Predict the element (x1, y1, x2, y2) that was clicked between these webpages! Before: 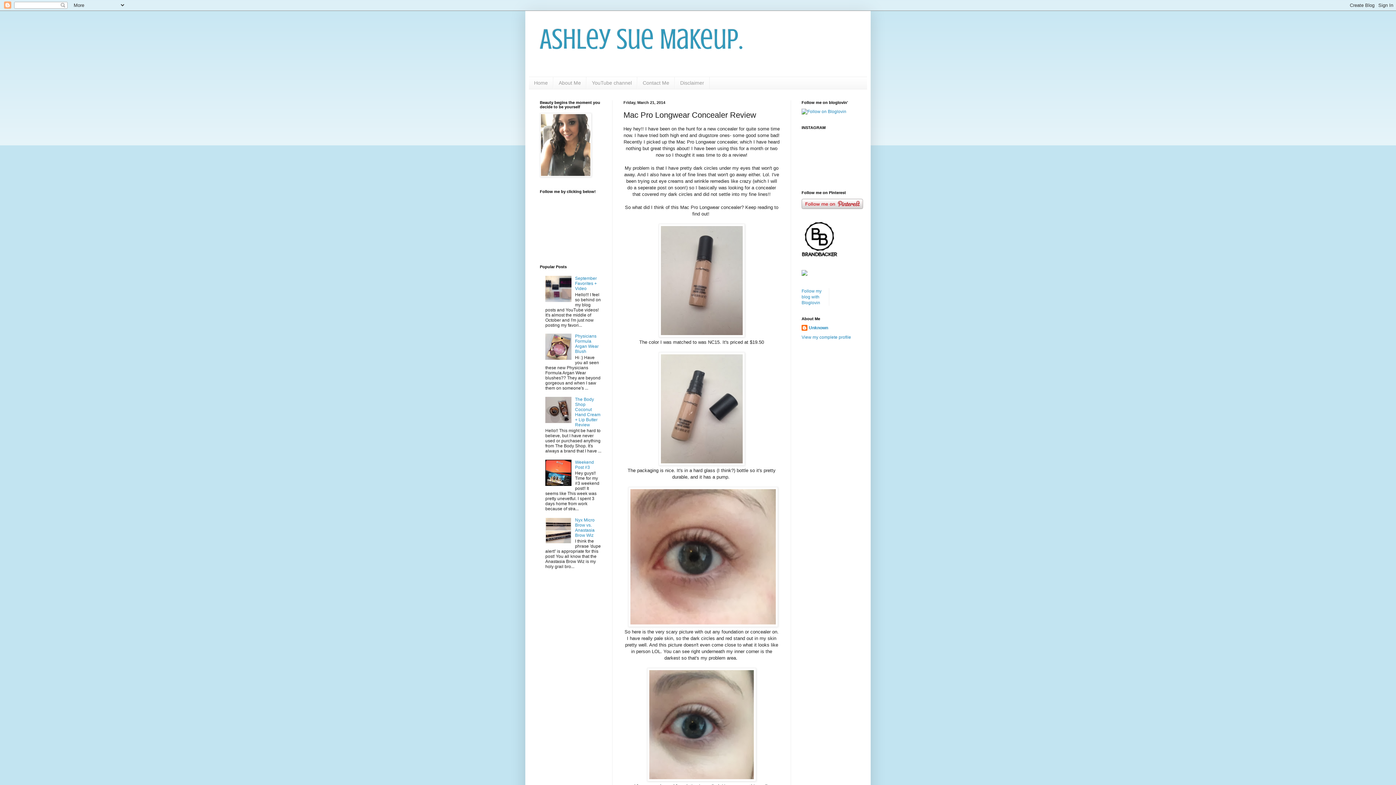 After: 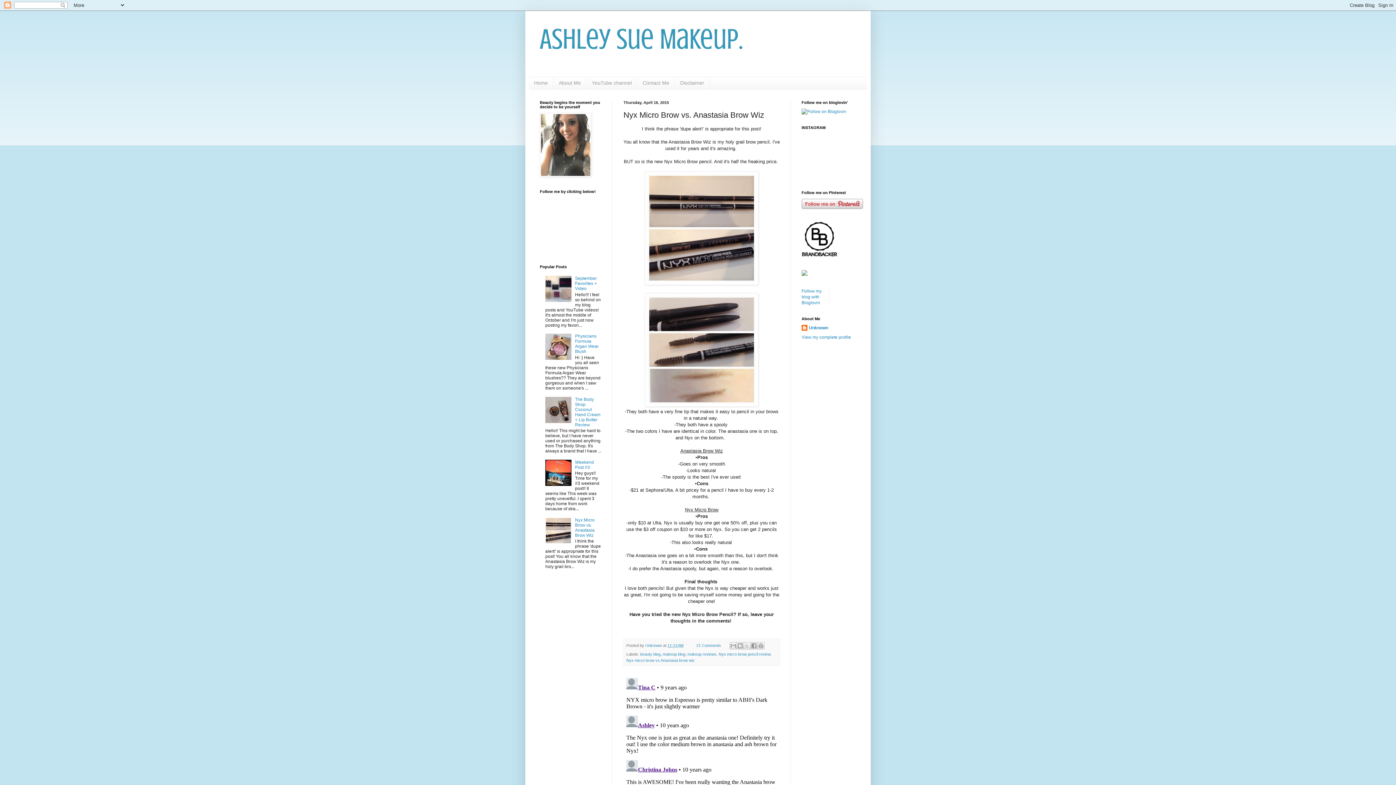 Action: bbox: (575, 517, 594, 538) label: Nyx Micro Brow vs. Anastasia Brow Wiz